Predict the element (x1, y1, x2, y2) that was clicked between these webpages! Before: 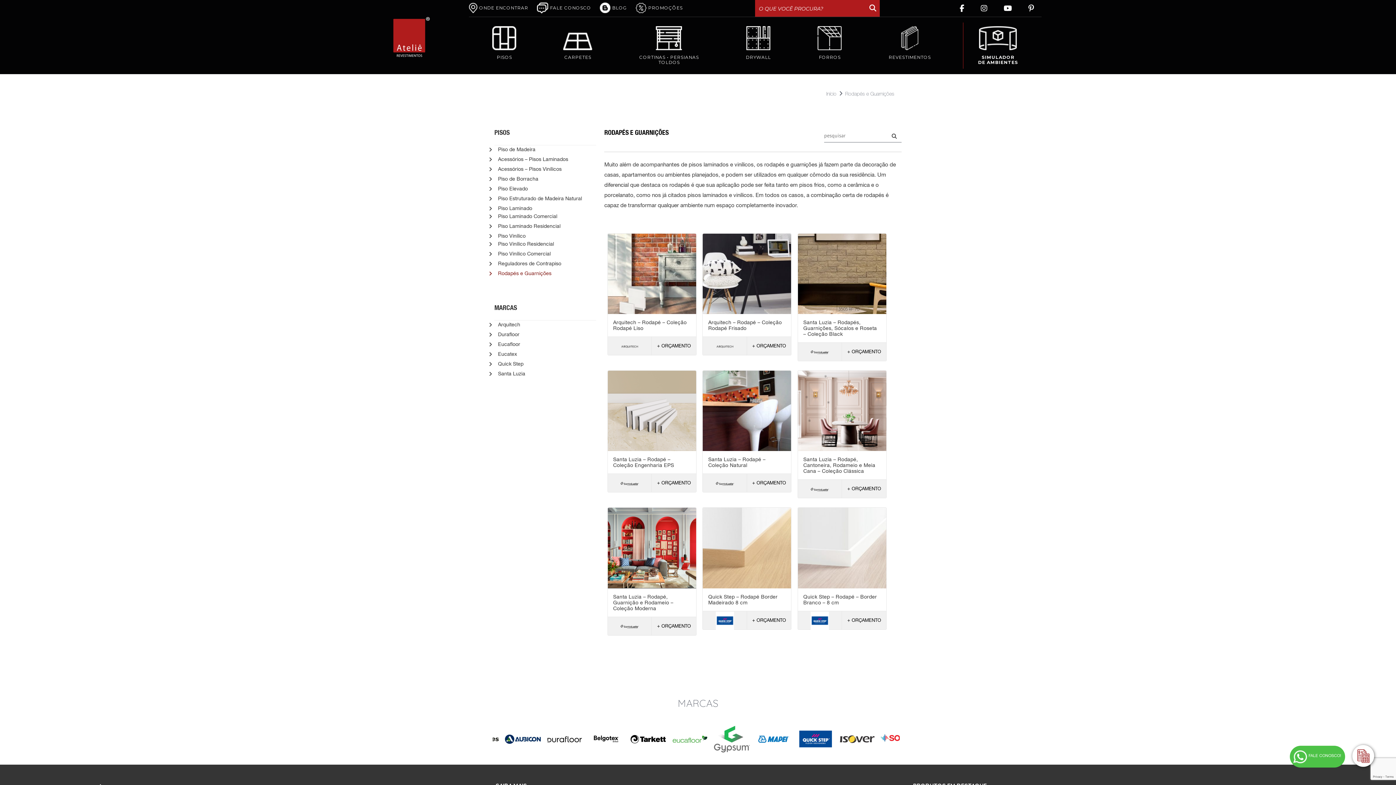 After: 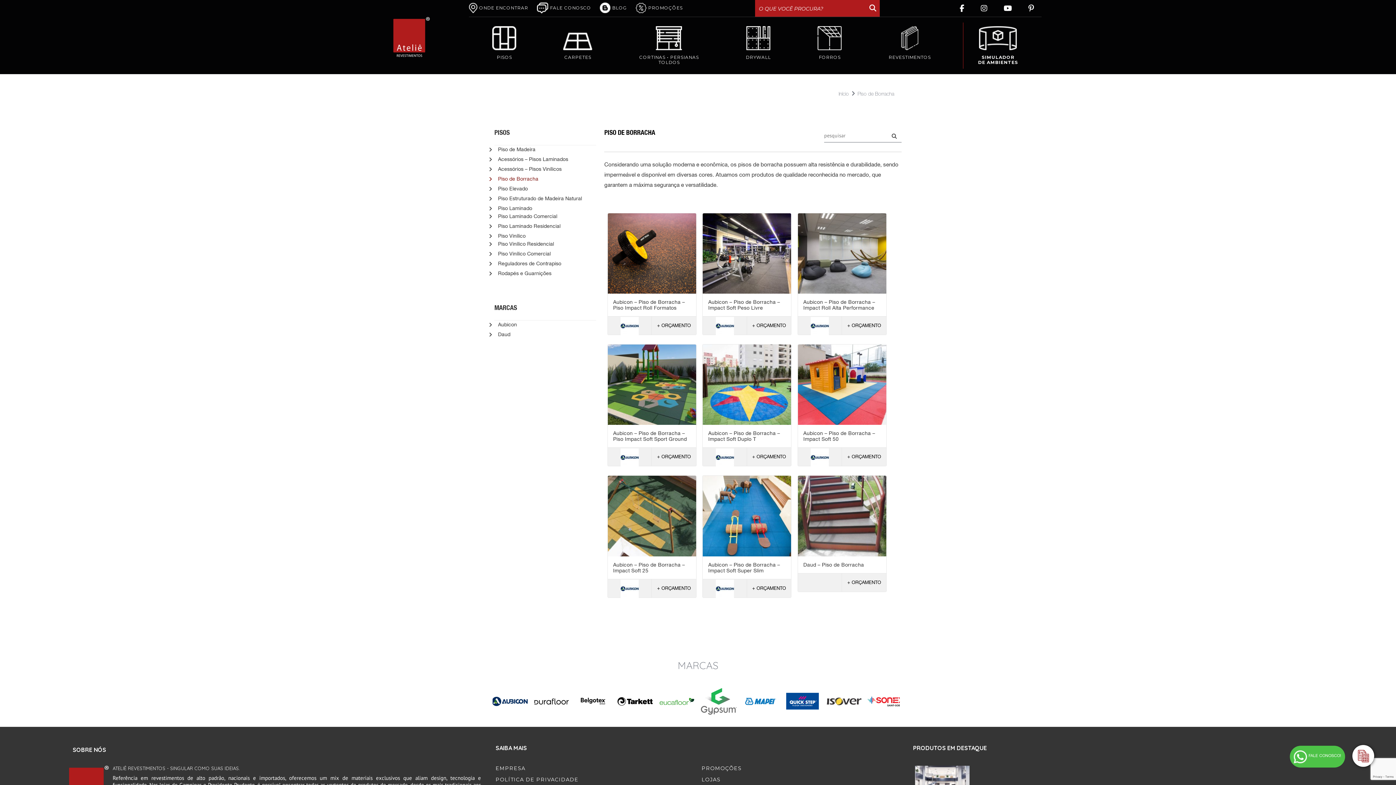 Action: label: Piso de Borracha bbox: (494, 176, 540, 181)